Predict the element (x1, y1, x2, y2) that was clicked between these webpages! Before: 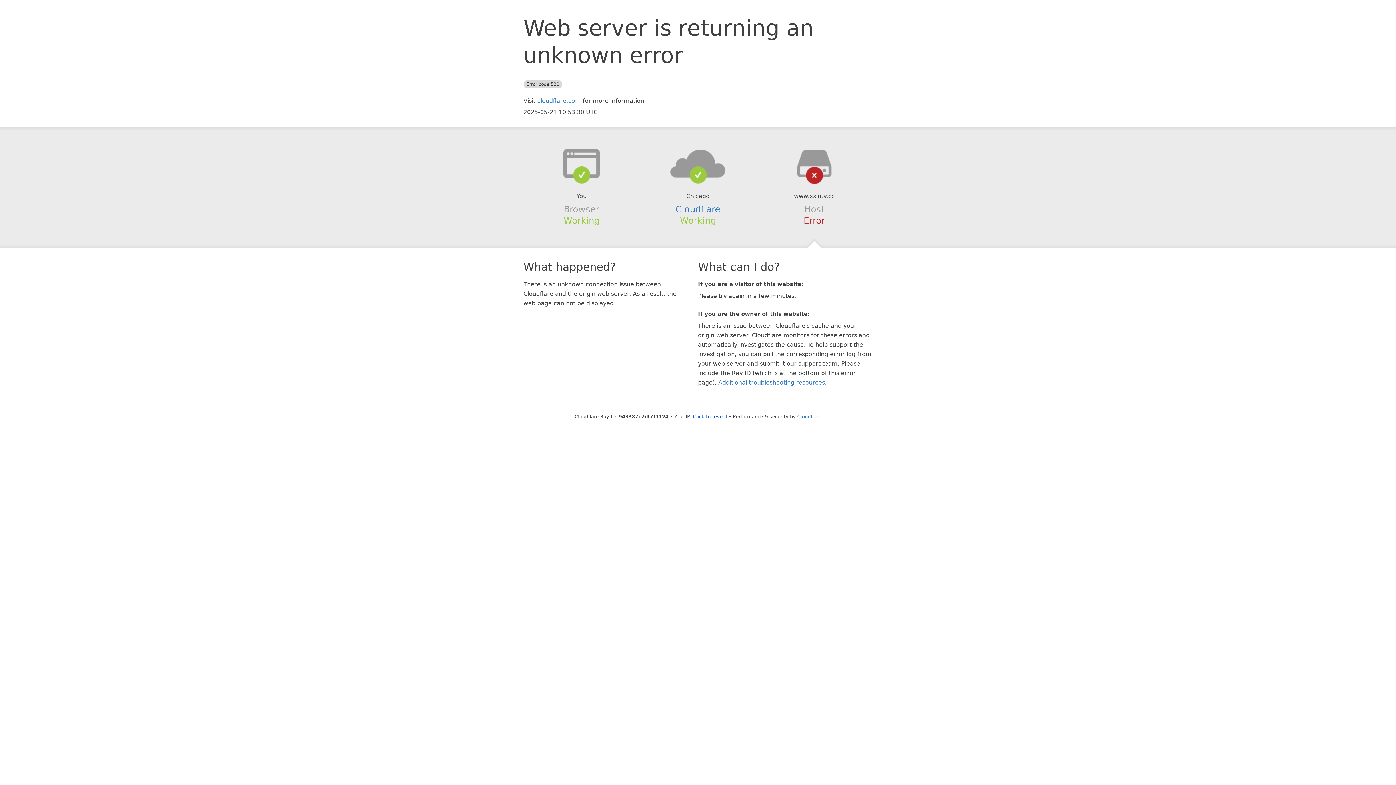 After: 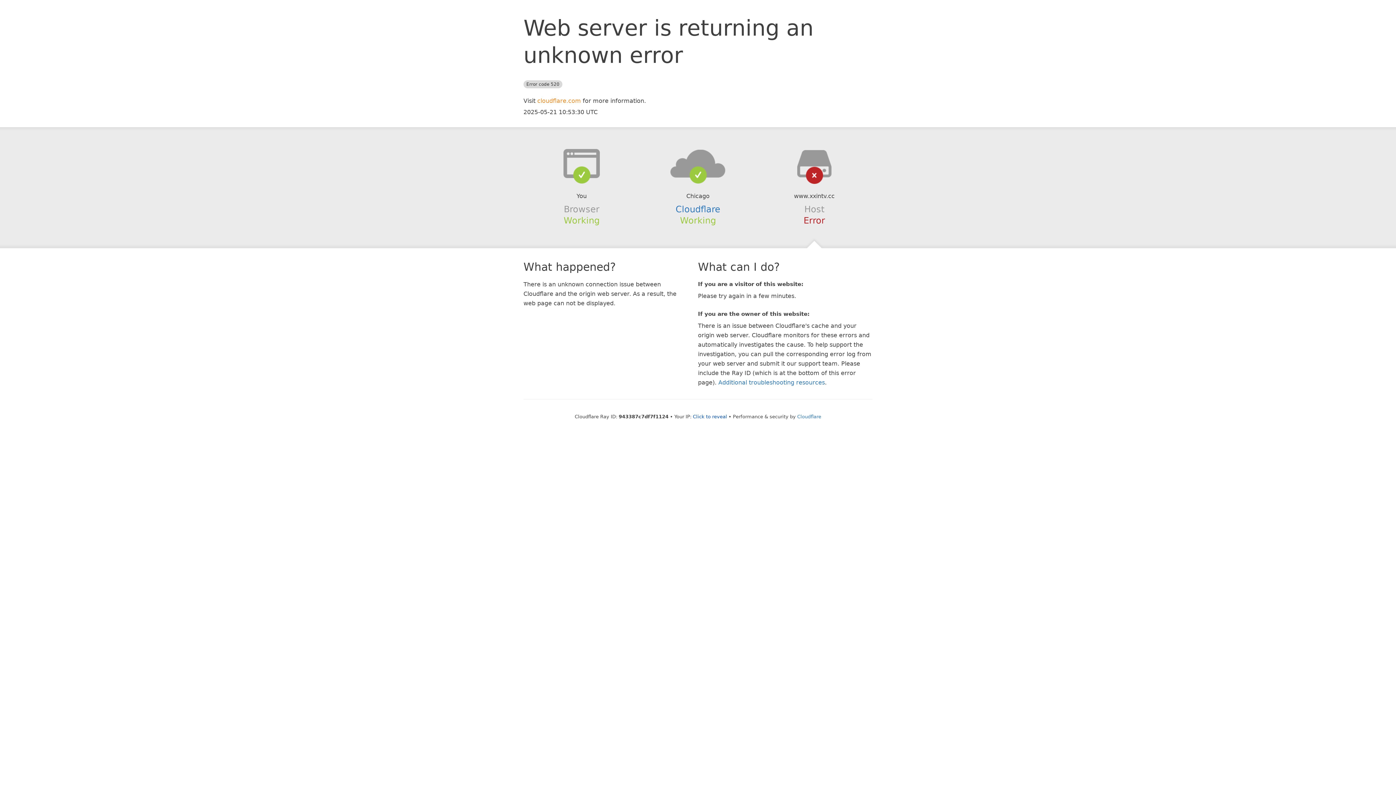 Action: label: cloudflare.com bbox: (537, 97, 581, 104)